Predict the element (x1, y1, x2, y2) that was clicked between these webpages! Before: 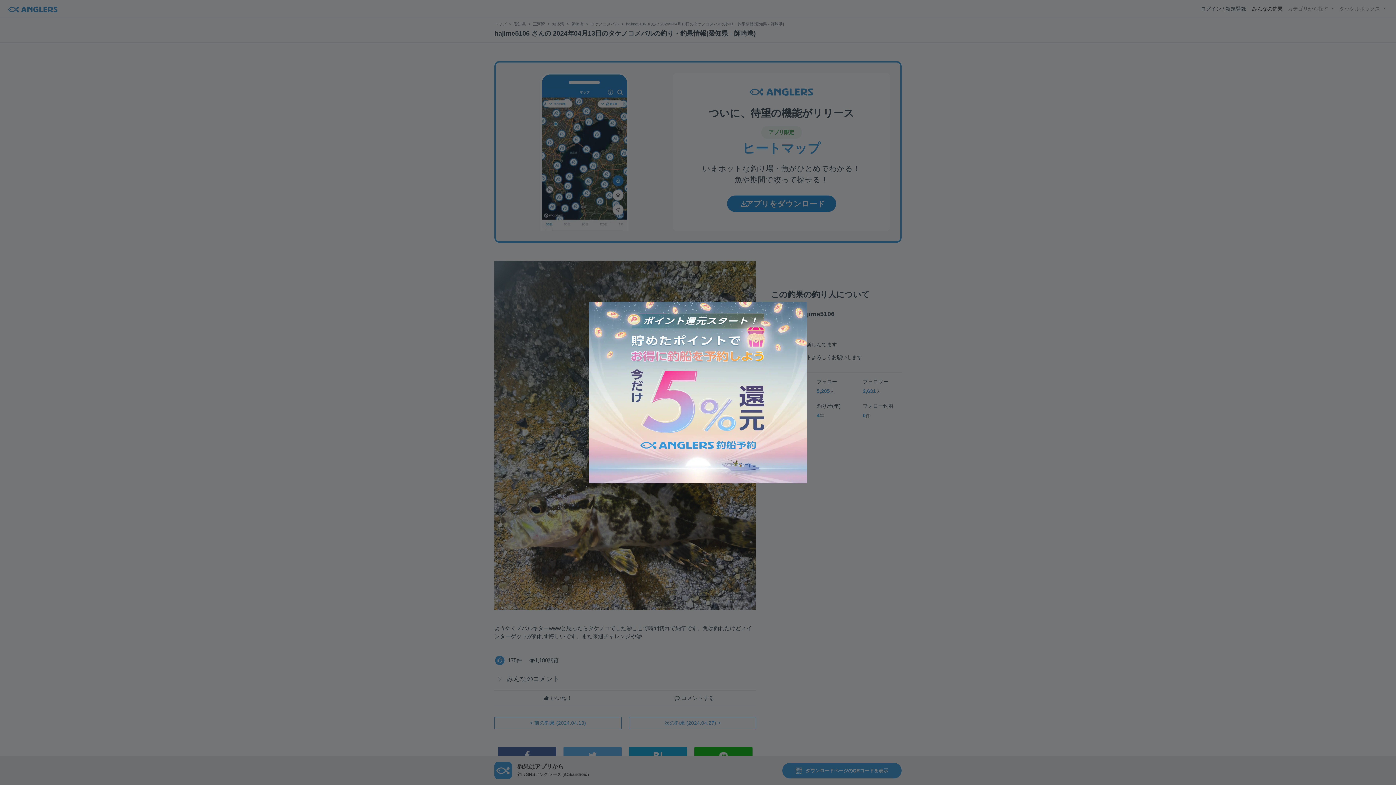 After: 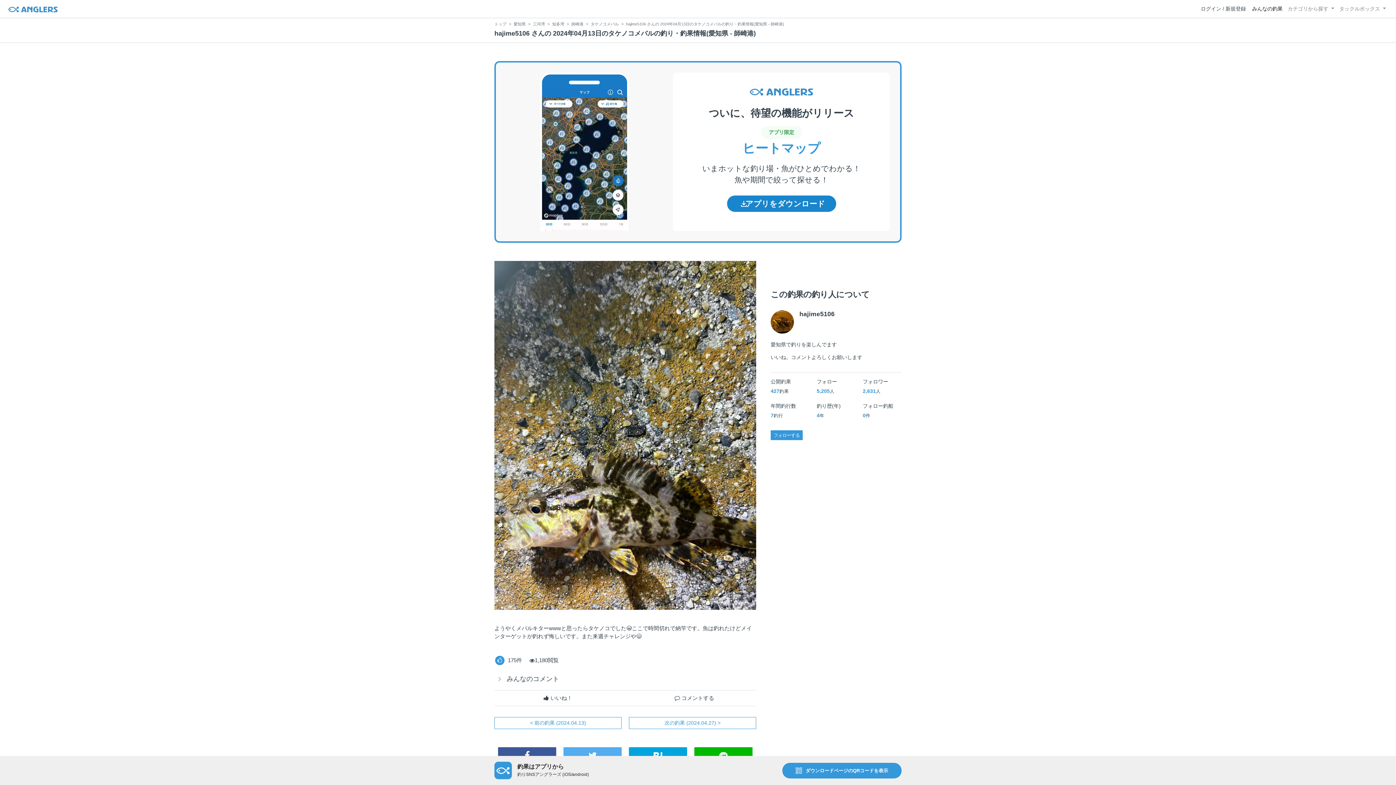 Action: bbox: (581, 294, 814, 490)